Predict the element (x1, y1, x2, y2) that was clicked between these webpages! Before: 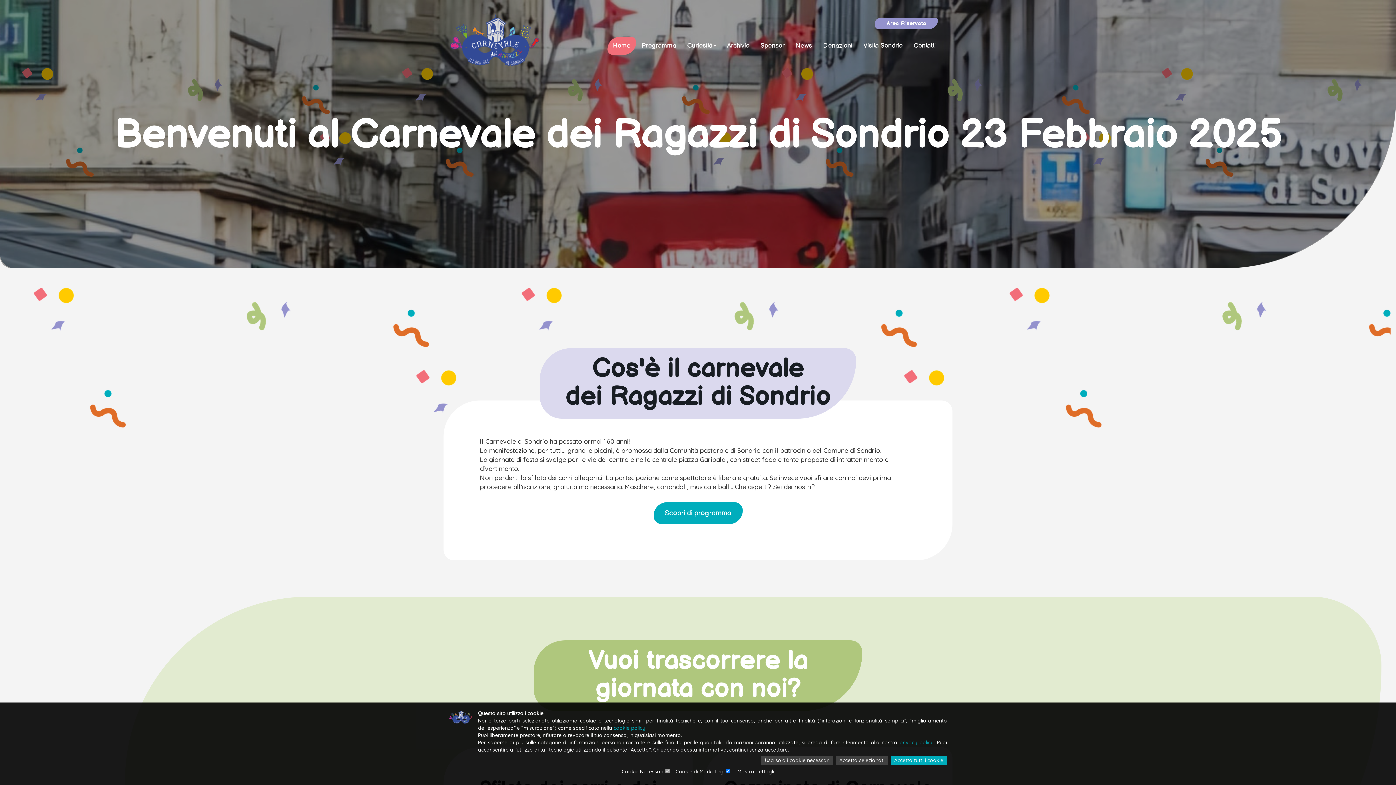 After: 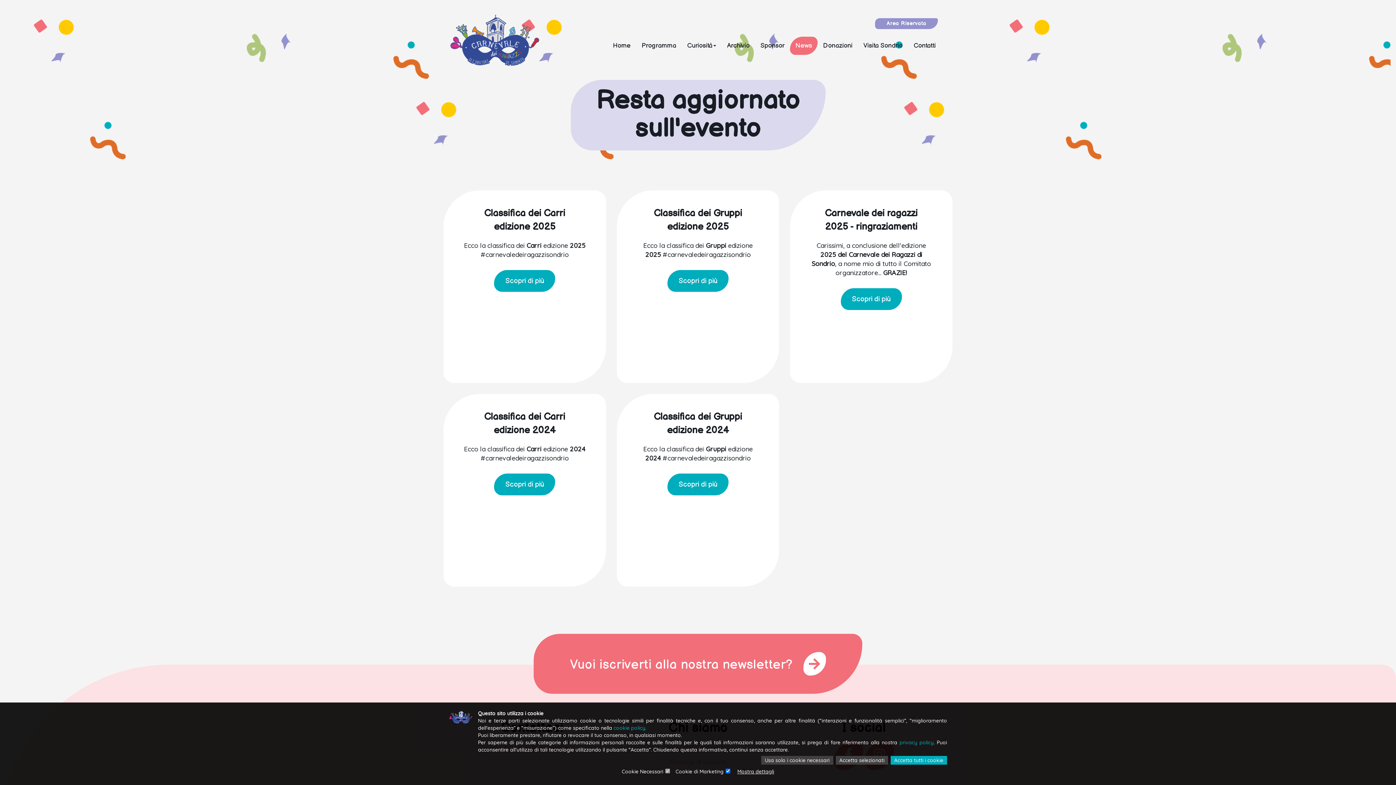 Action: label: News bbox: (790, 36, 817, 54)